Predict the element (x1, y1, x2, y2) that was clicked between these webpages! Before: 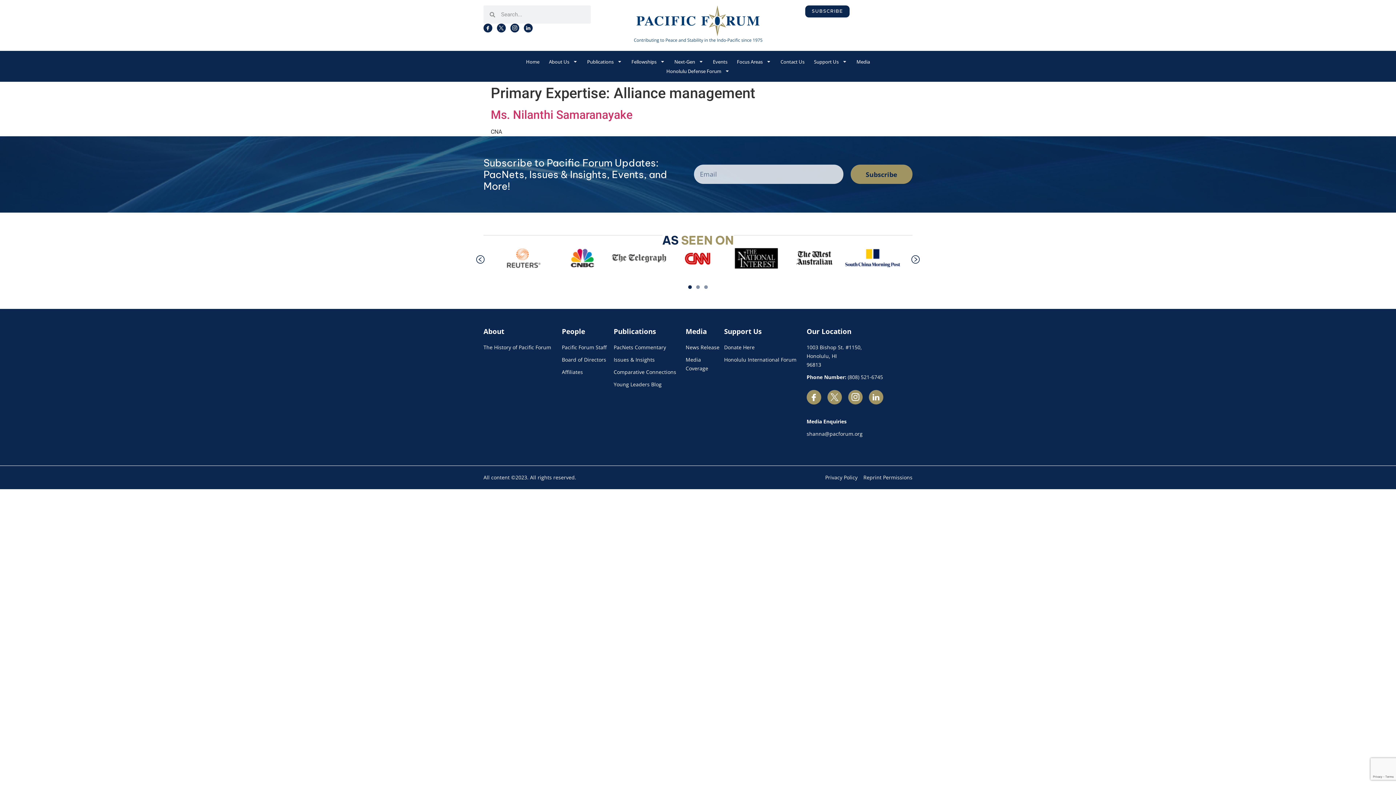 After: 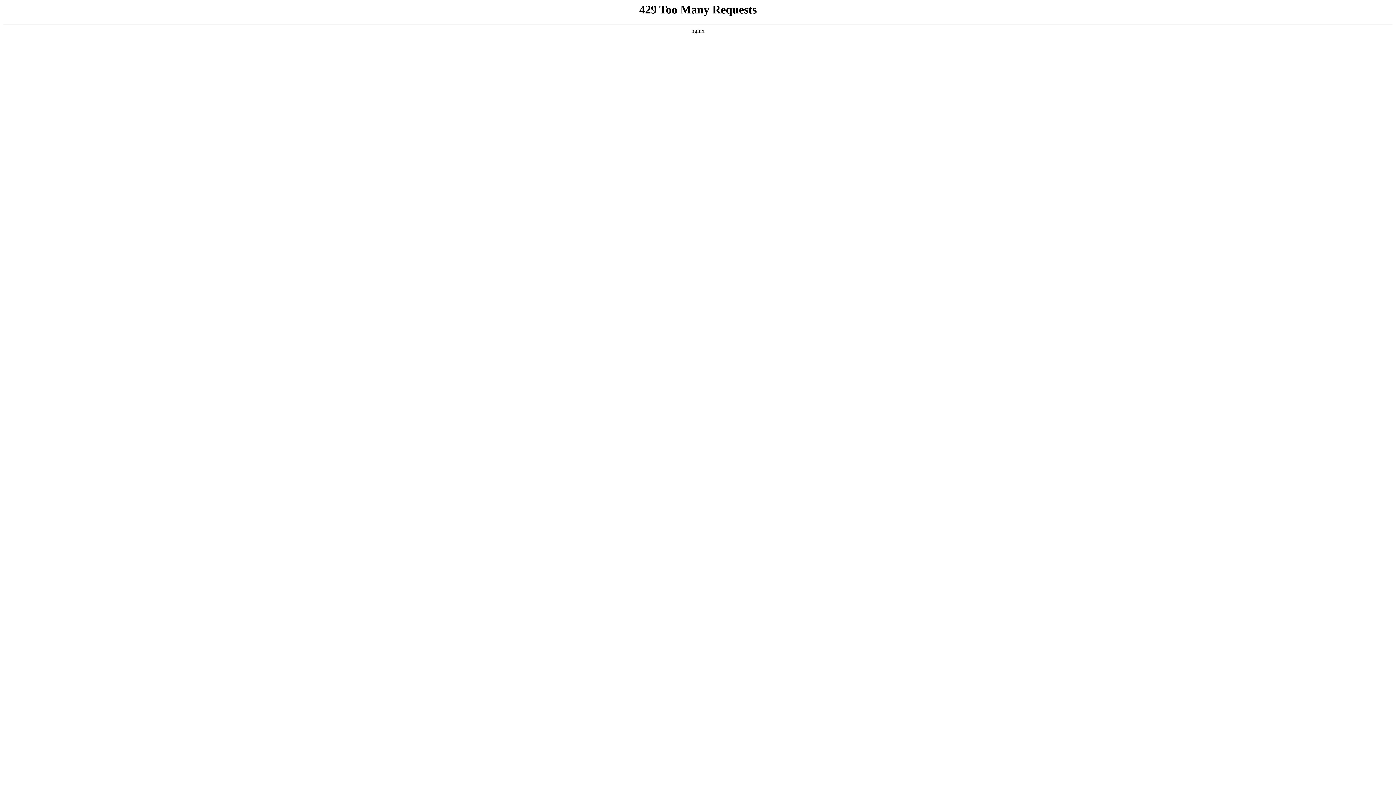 Action: bbox: (561, 343, 613, 351) label: Pacific Forum Staff